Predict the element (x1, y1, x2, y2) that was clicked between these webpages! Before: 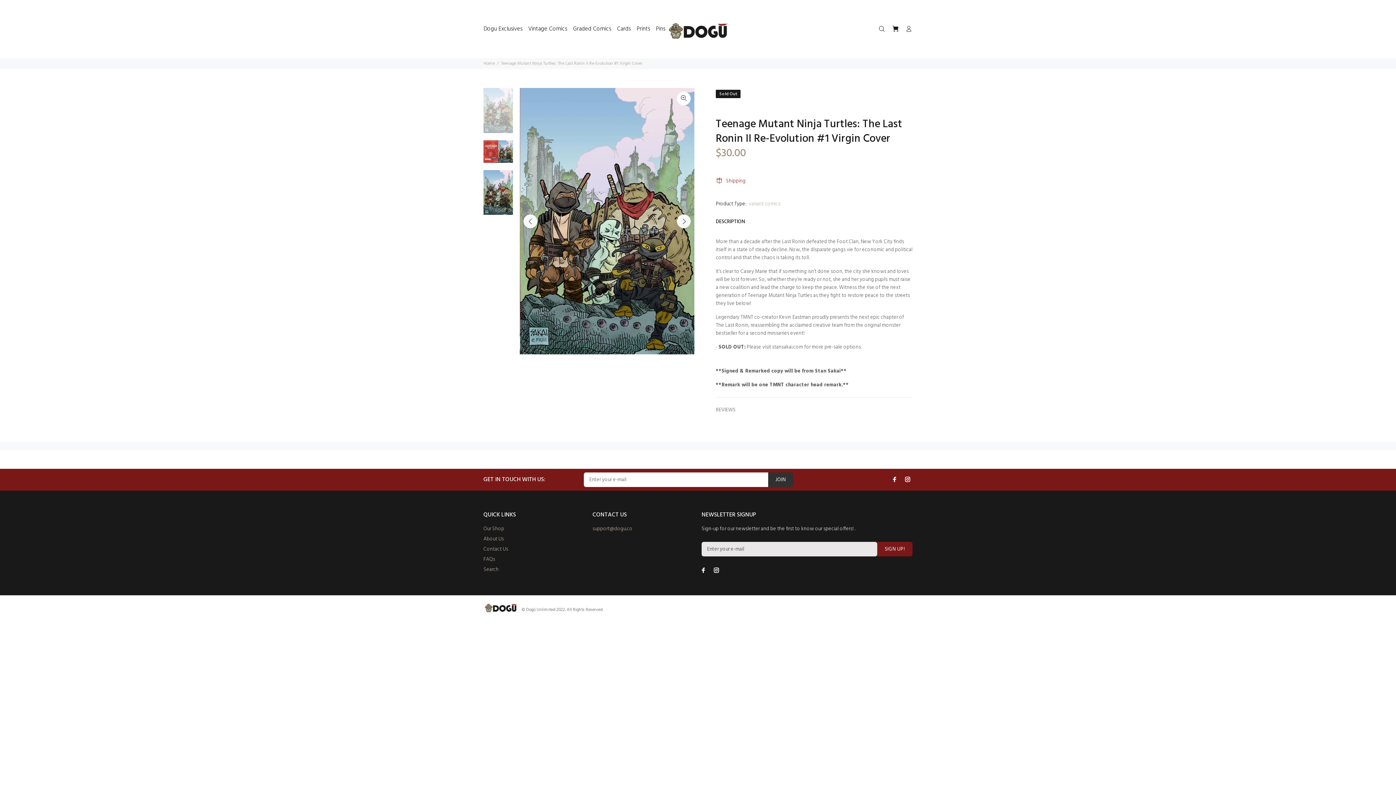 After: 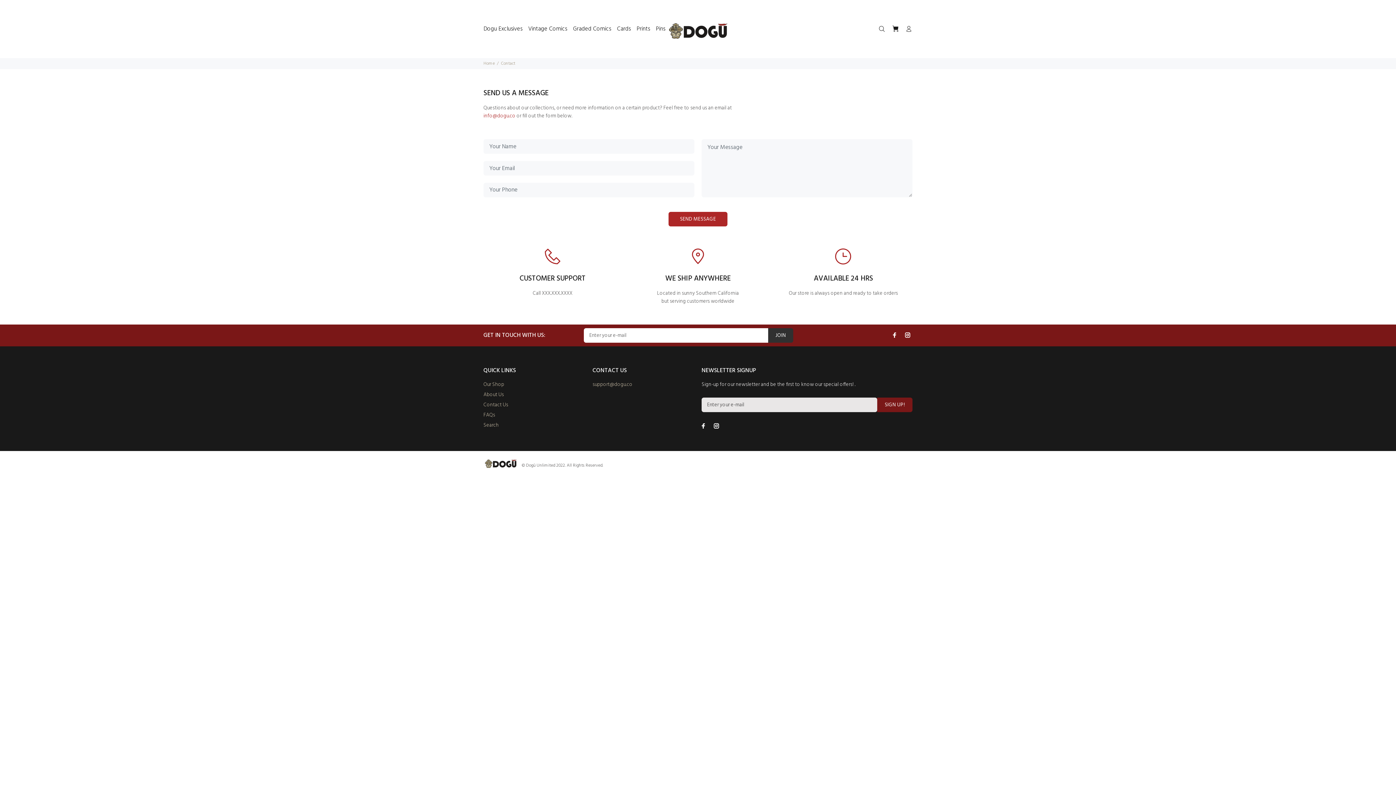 Action: bbox: (483, 544, 508, 554) label: Contact Us